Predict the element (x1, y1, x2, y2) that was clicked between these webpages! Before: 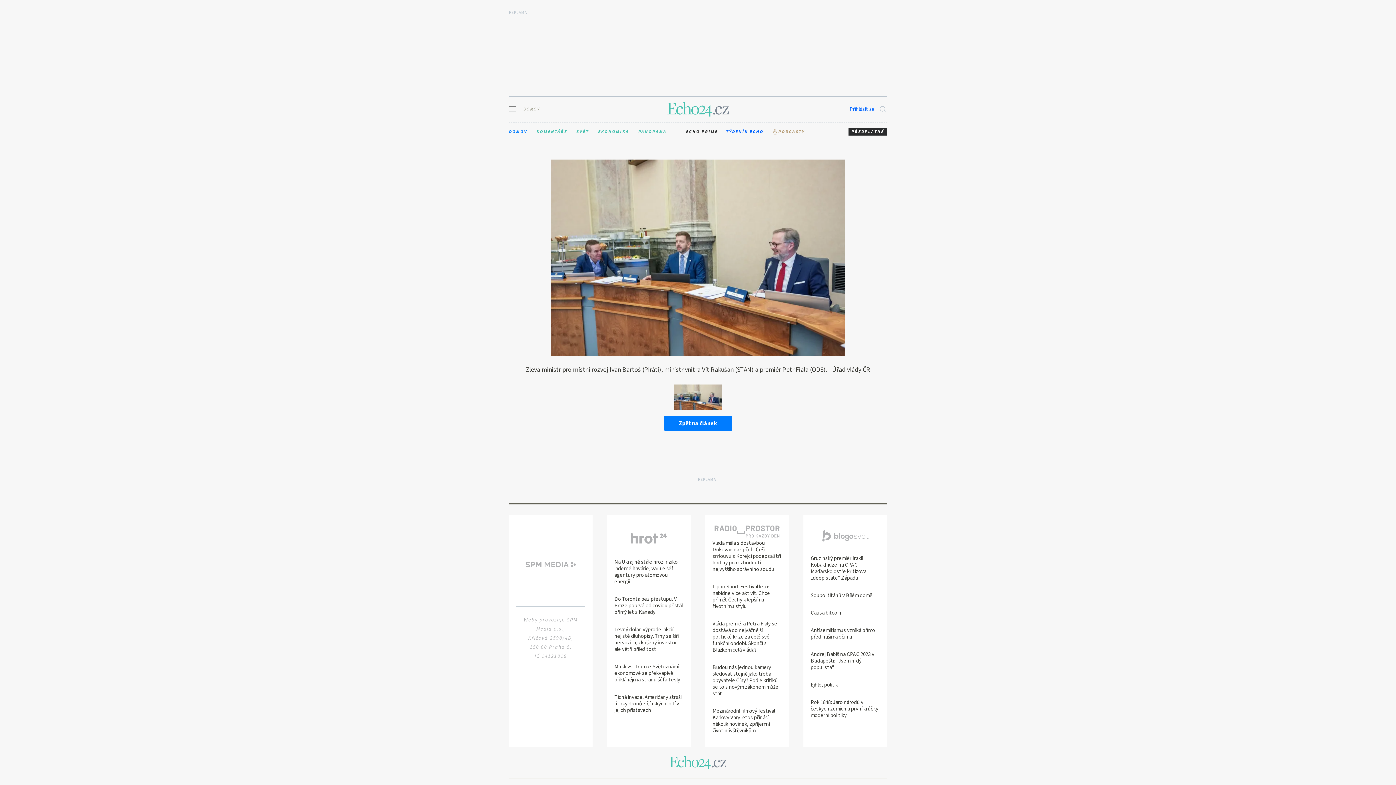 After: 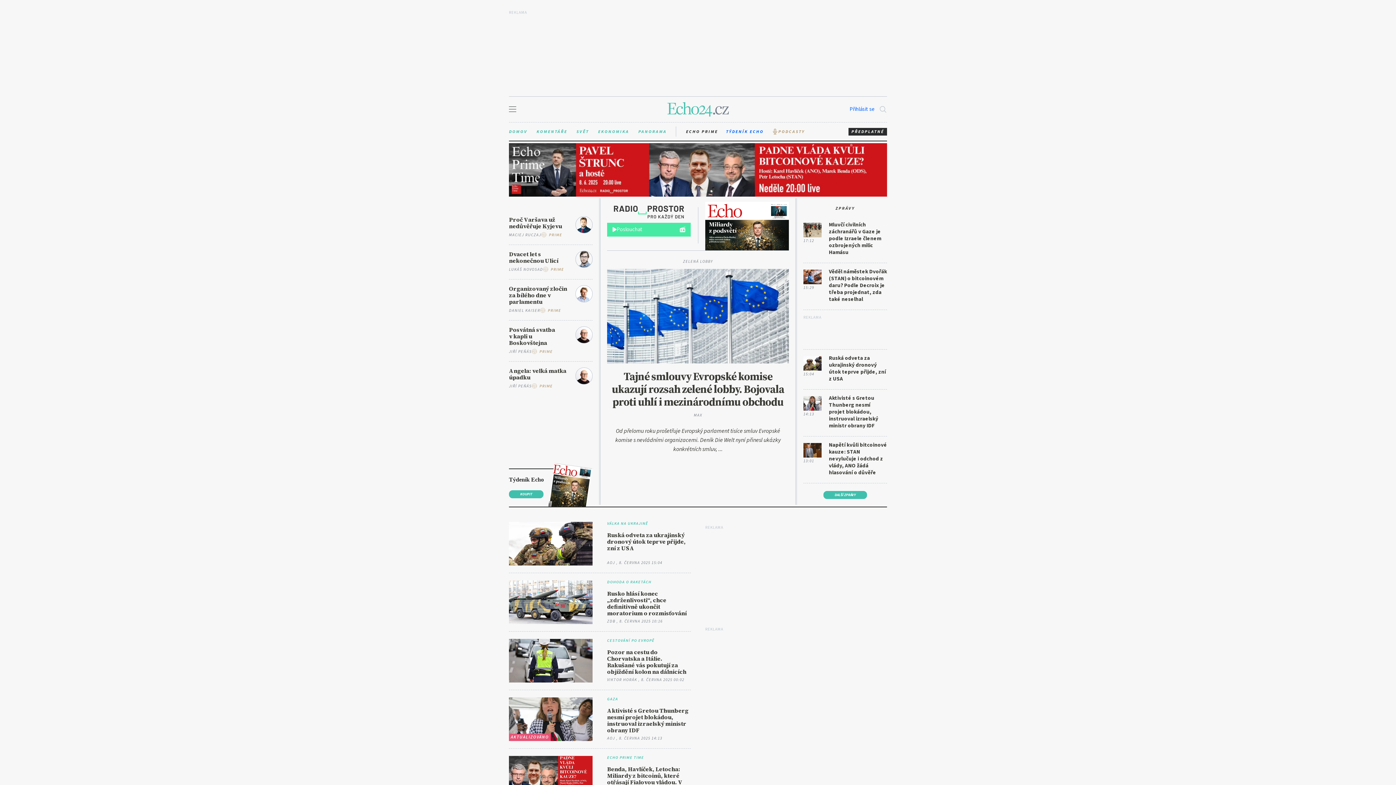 Action: bbox: (669, 763, 726, 771)